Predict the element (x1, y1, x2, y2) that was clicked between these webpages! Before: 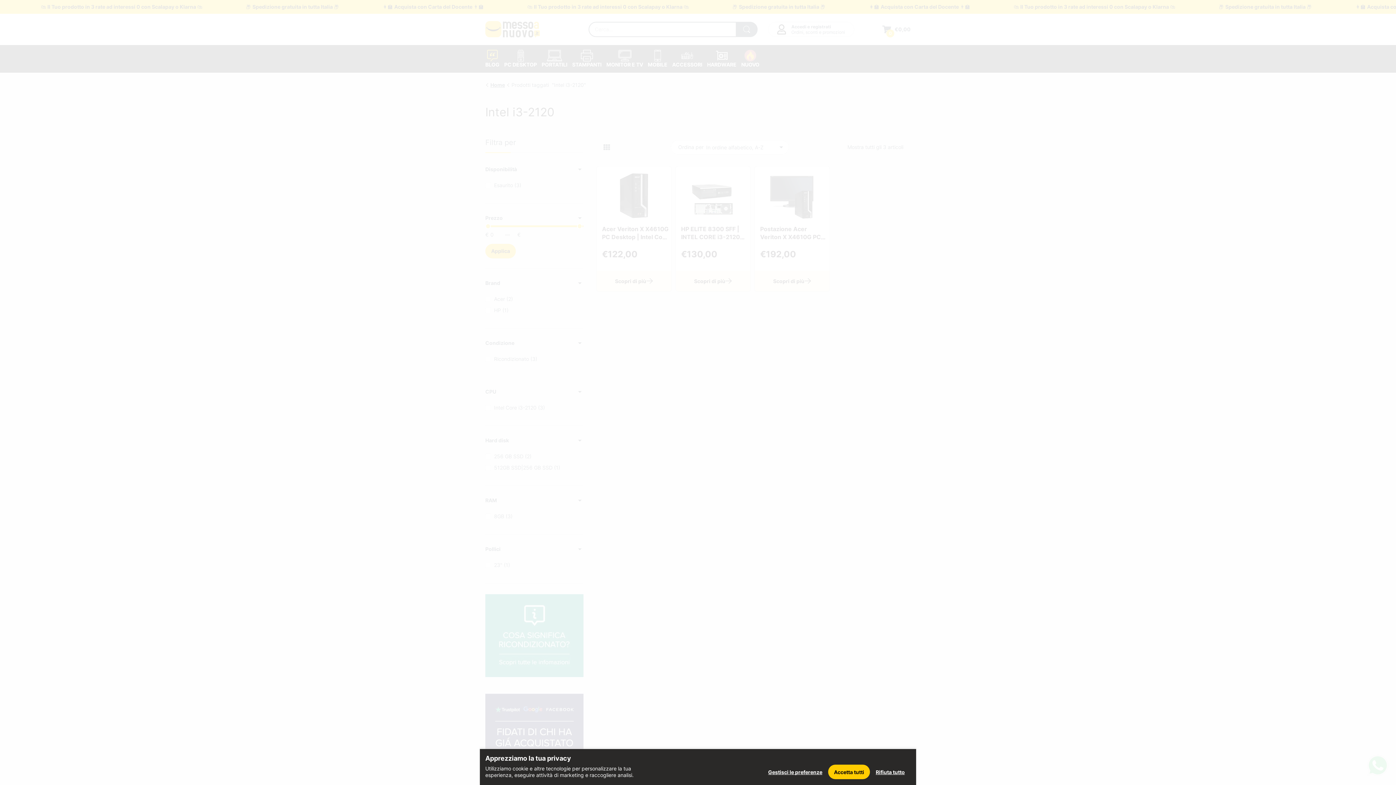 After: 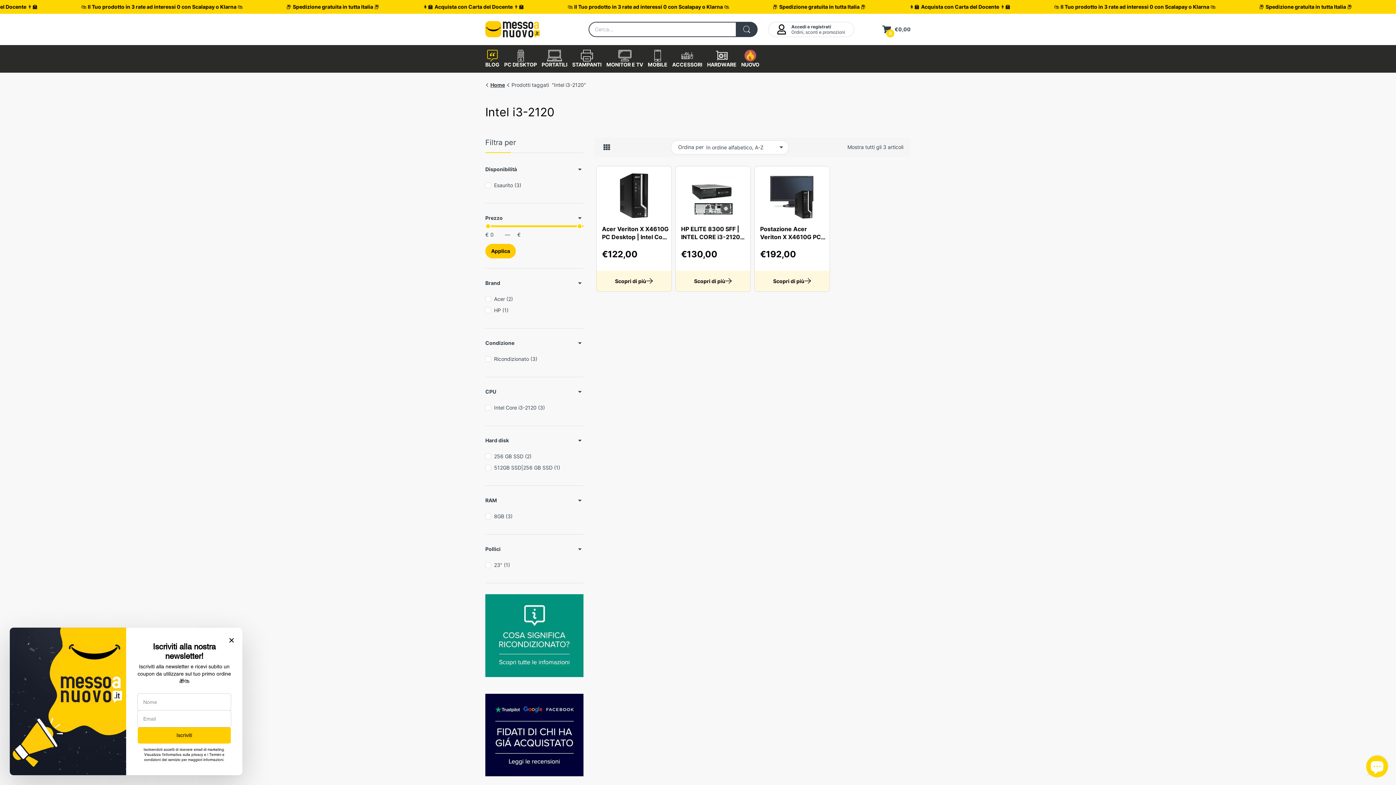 Action: label: Accetta tutti bbox: (828, 765, 870, 779)